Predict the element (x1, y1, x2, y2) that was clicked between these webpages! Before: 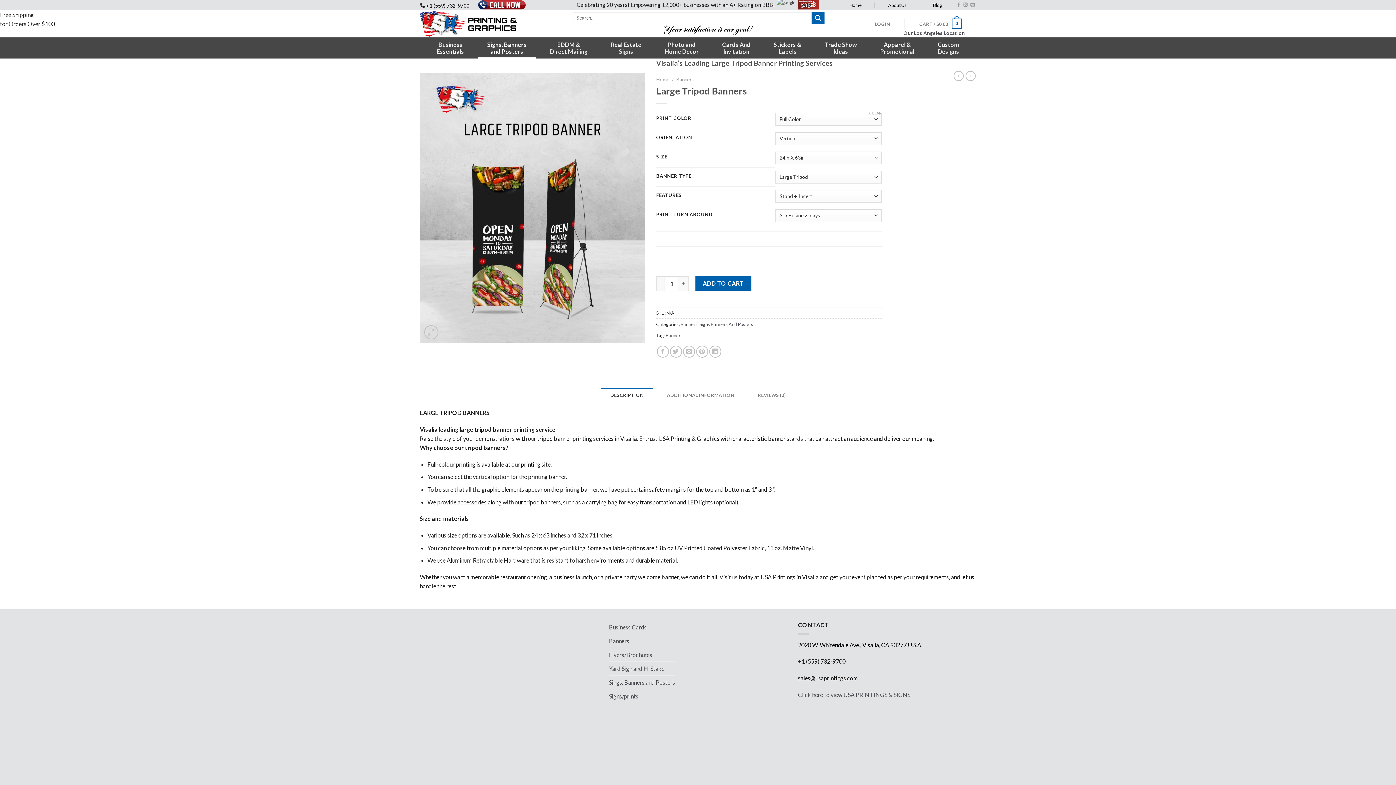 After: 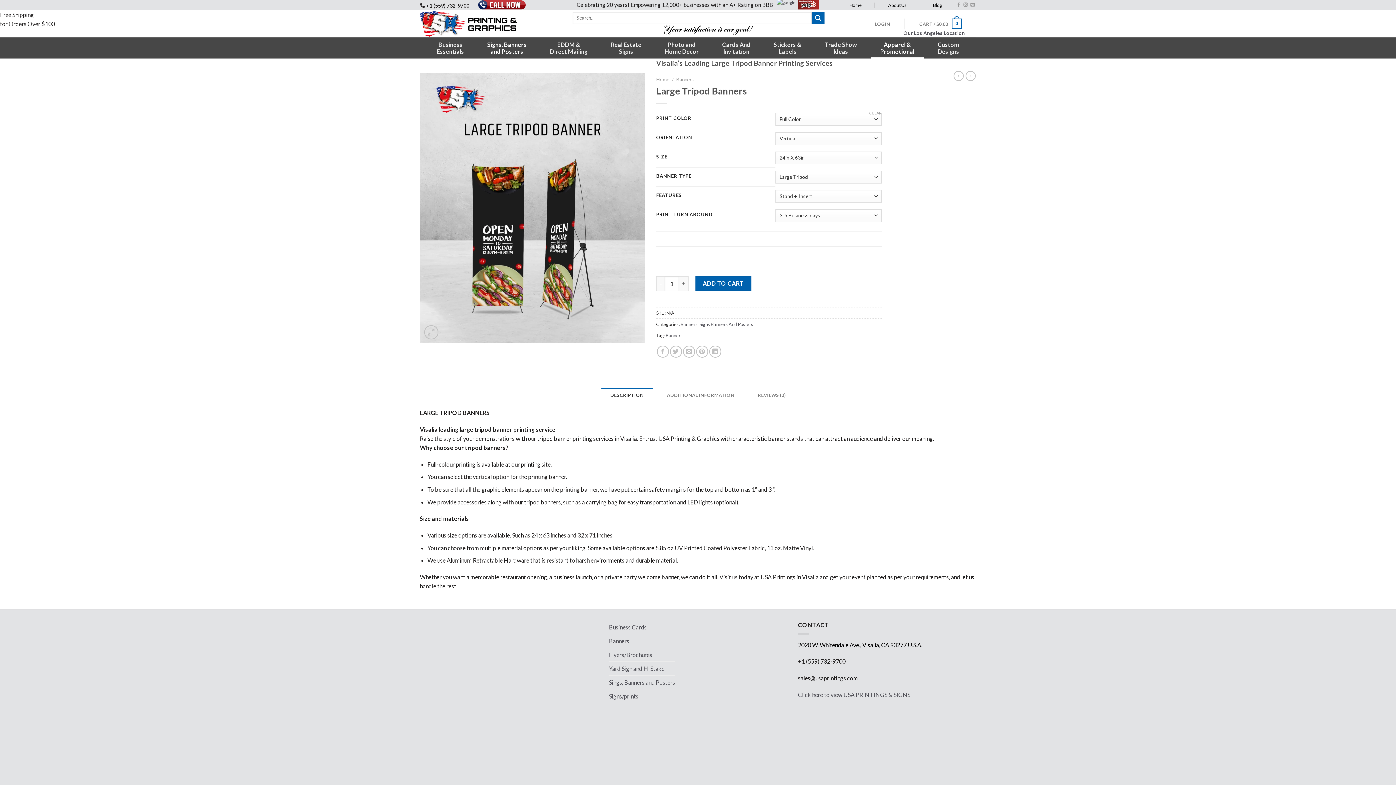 Action: bbox: (871, 37, 923, 58) label: Apparel &
Promotional